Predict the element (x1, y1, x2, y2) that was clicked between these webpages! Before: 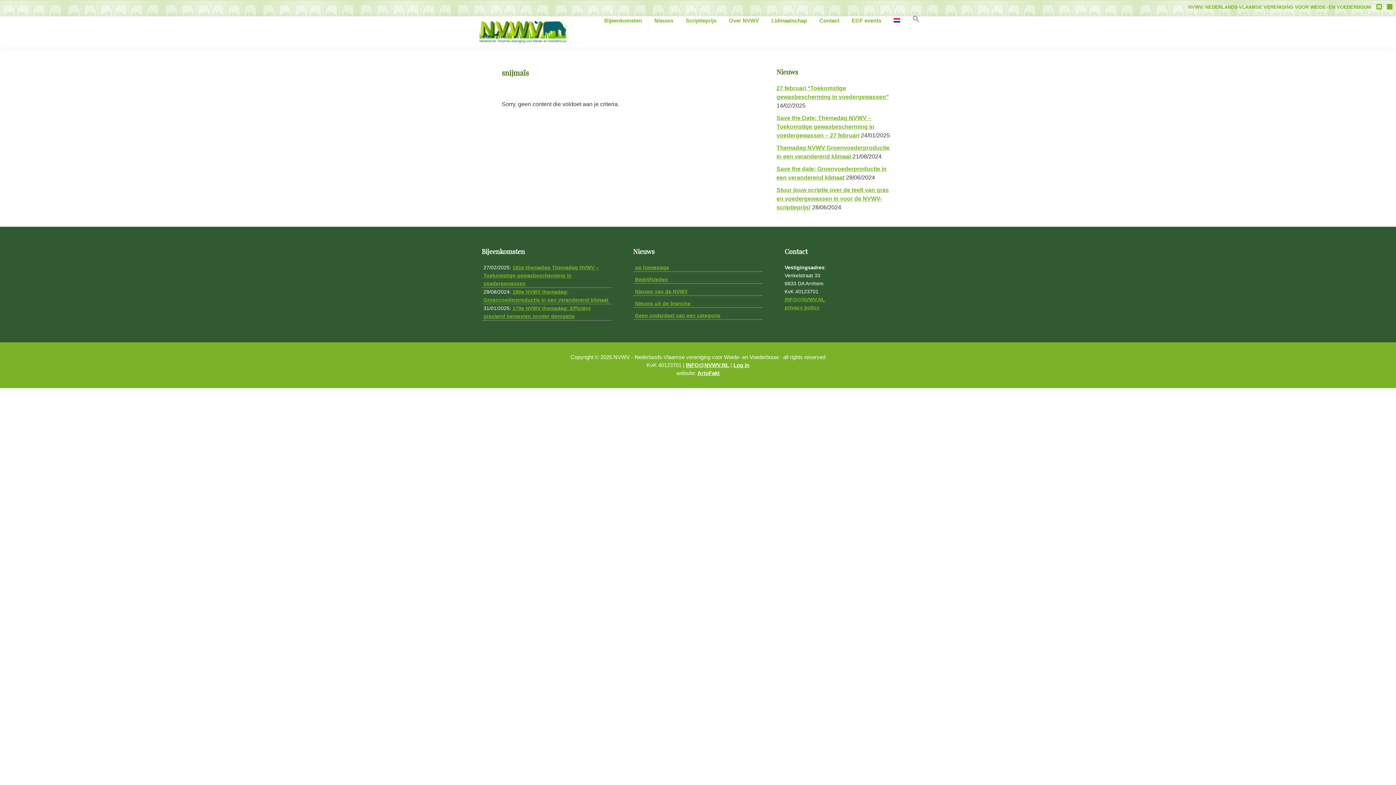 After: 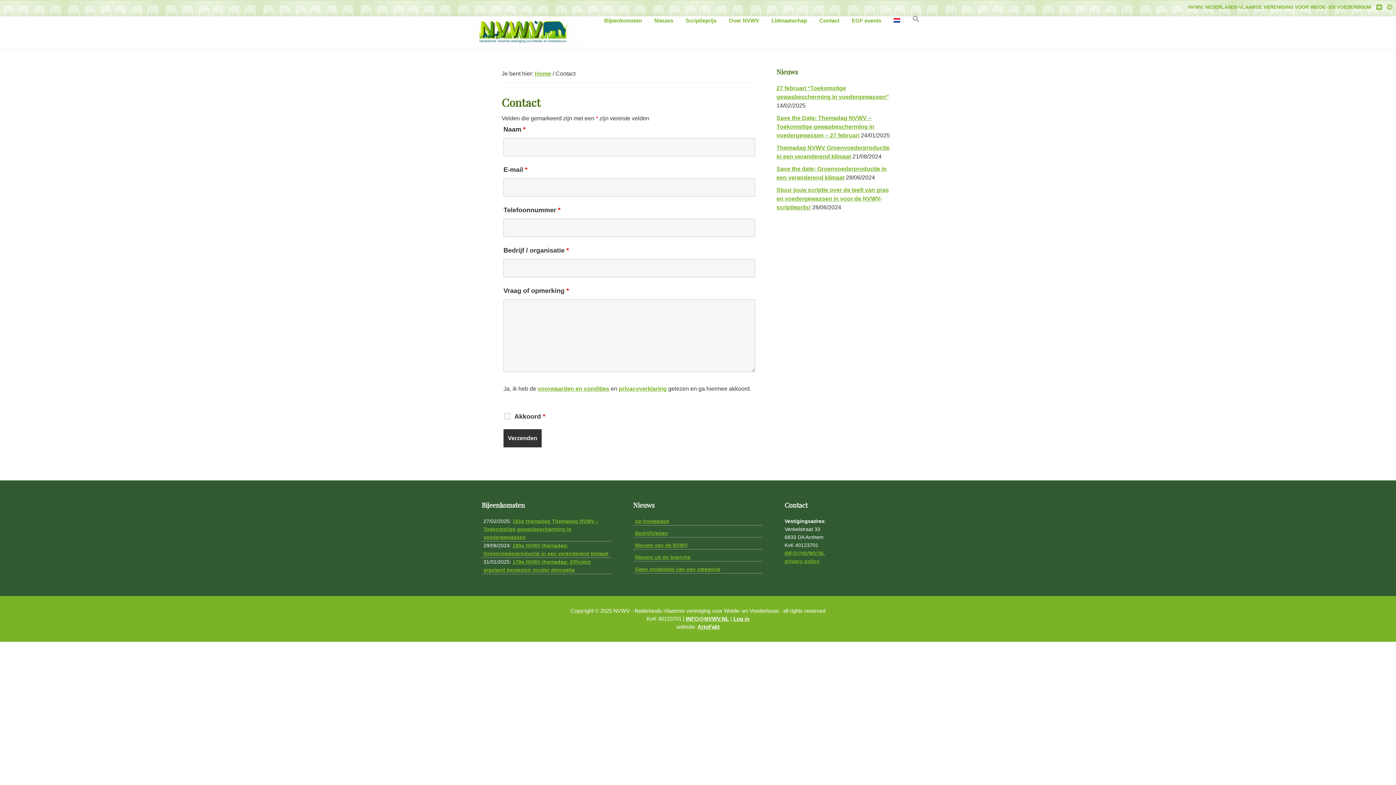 Action: label: Contact bbox: (814, 13, 845, 27)